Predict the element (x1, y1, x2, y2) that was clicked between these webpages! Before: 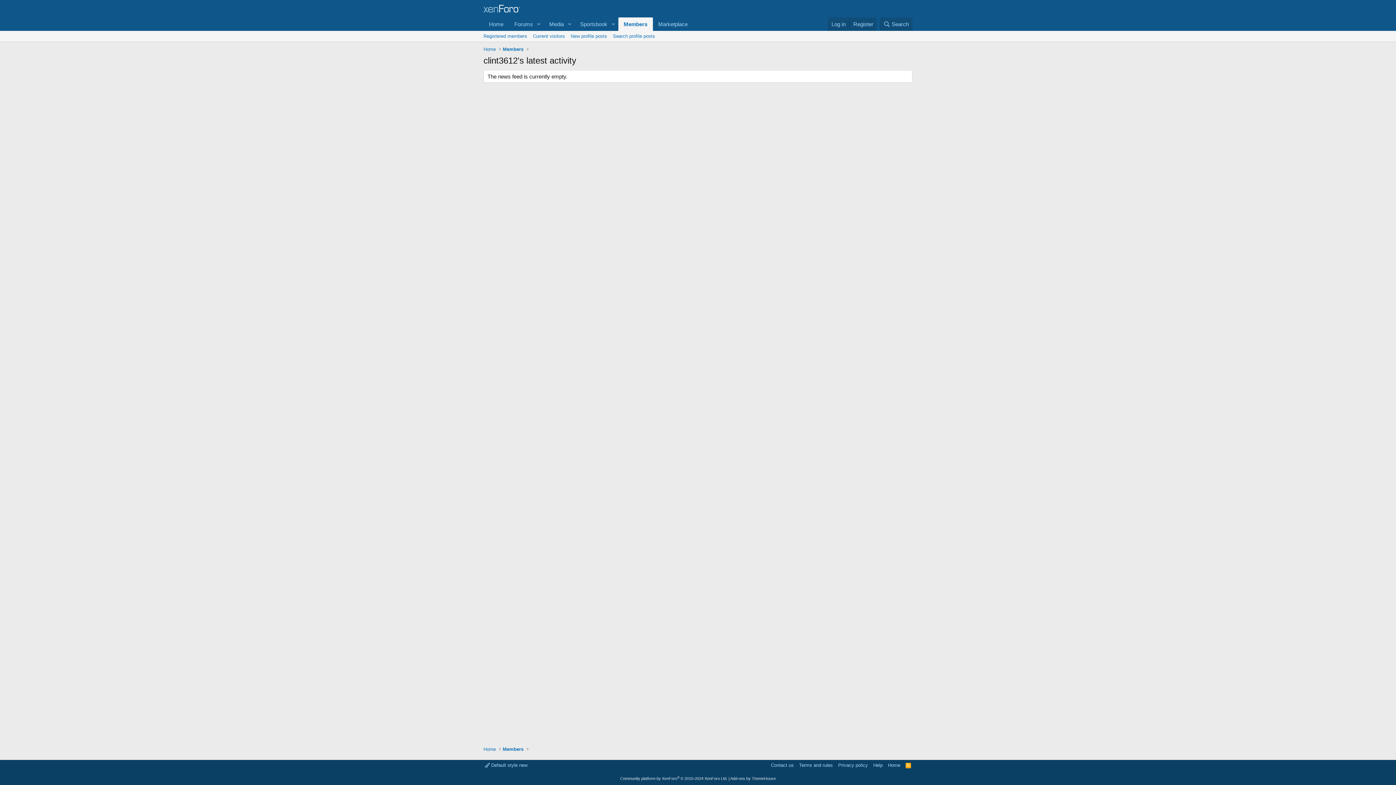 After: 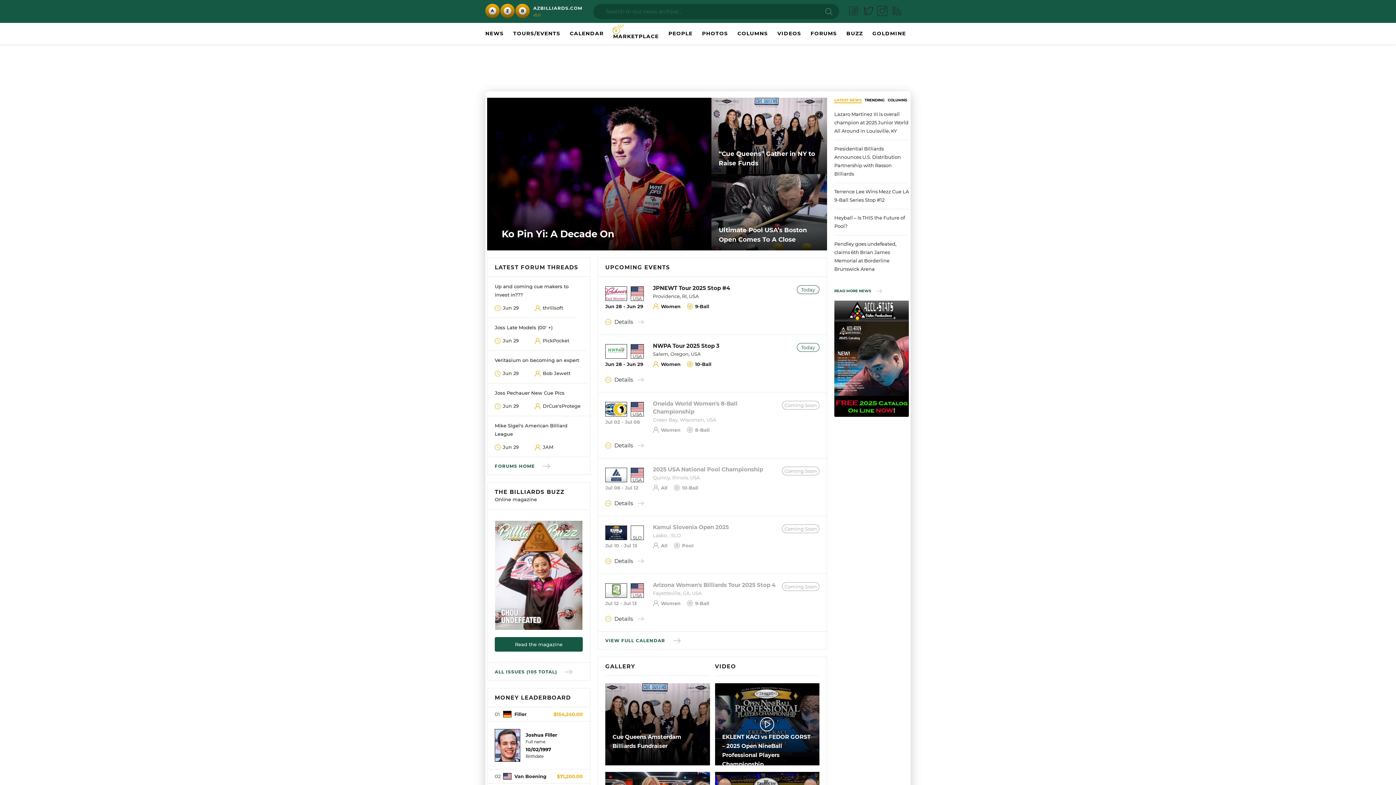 Action: bbox: (886, 762, 902, 769) label: Home